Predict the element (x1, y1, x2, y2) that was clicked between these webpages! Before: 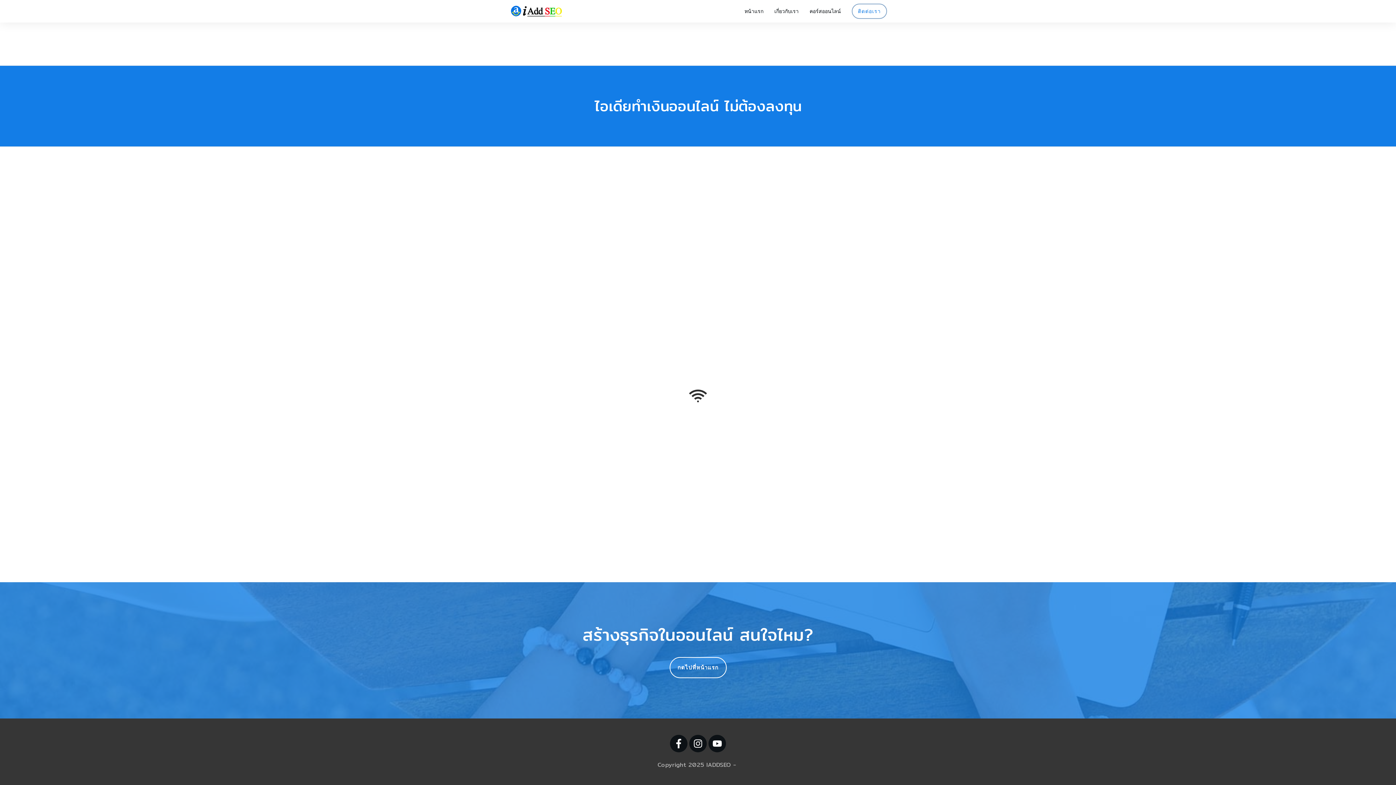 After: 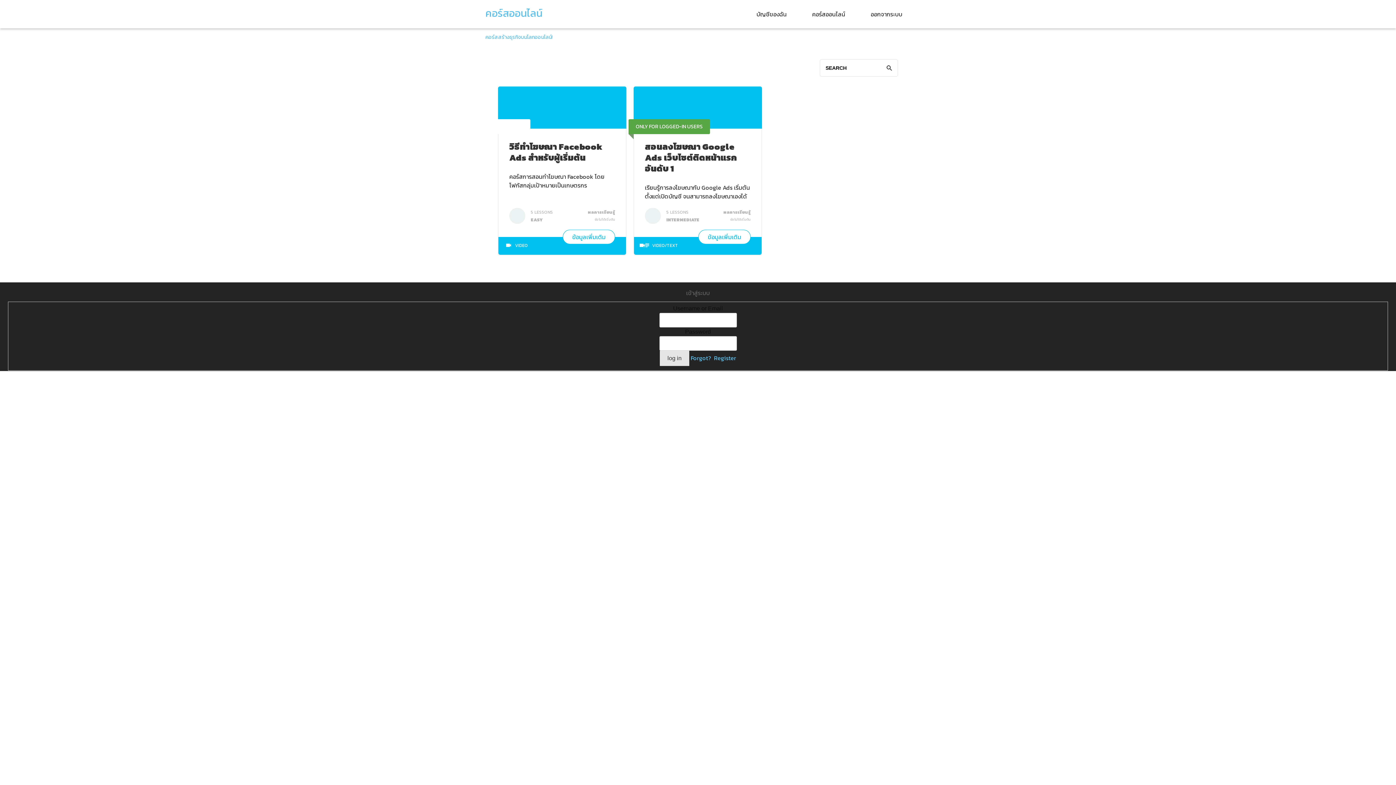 Action: label: คอร์สออนไลน์ bbox: (809, 6, 841, 16)